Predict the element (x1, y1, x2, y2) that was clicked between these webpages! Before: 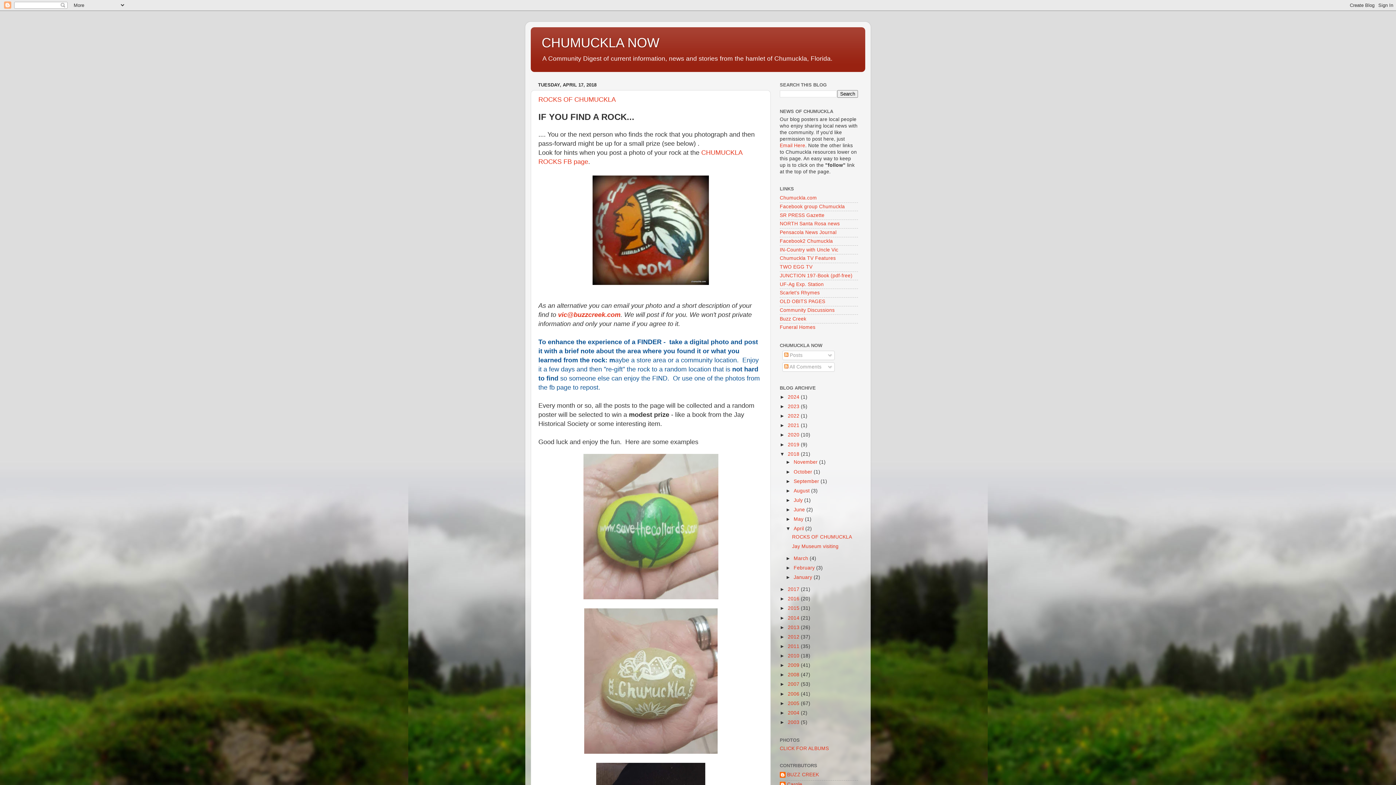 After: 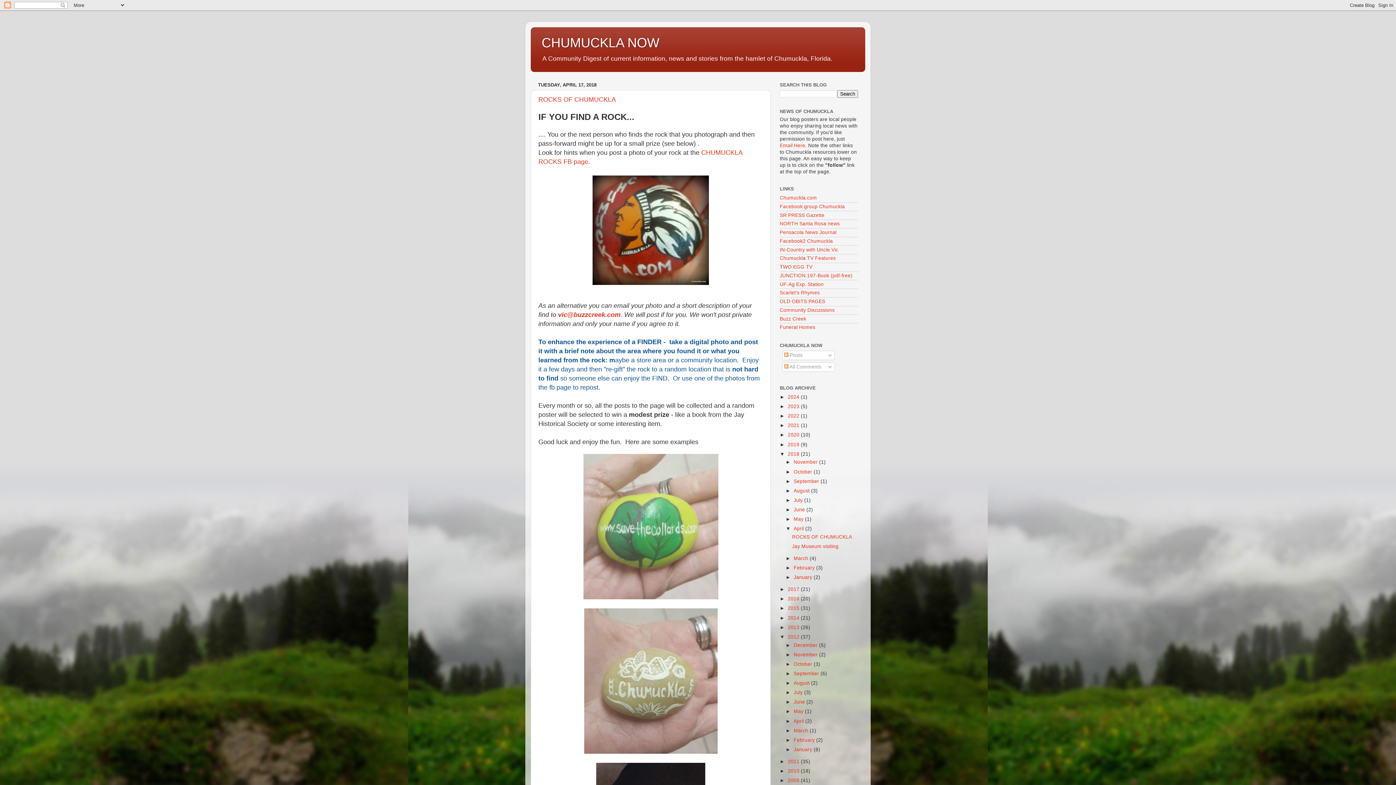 Action: bbox: (780, 634, 788, 639) label: ►  